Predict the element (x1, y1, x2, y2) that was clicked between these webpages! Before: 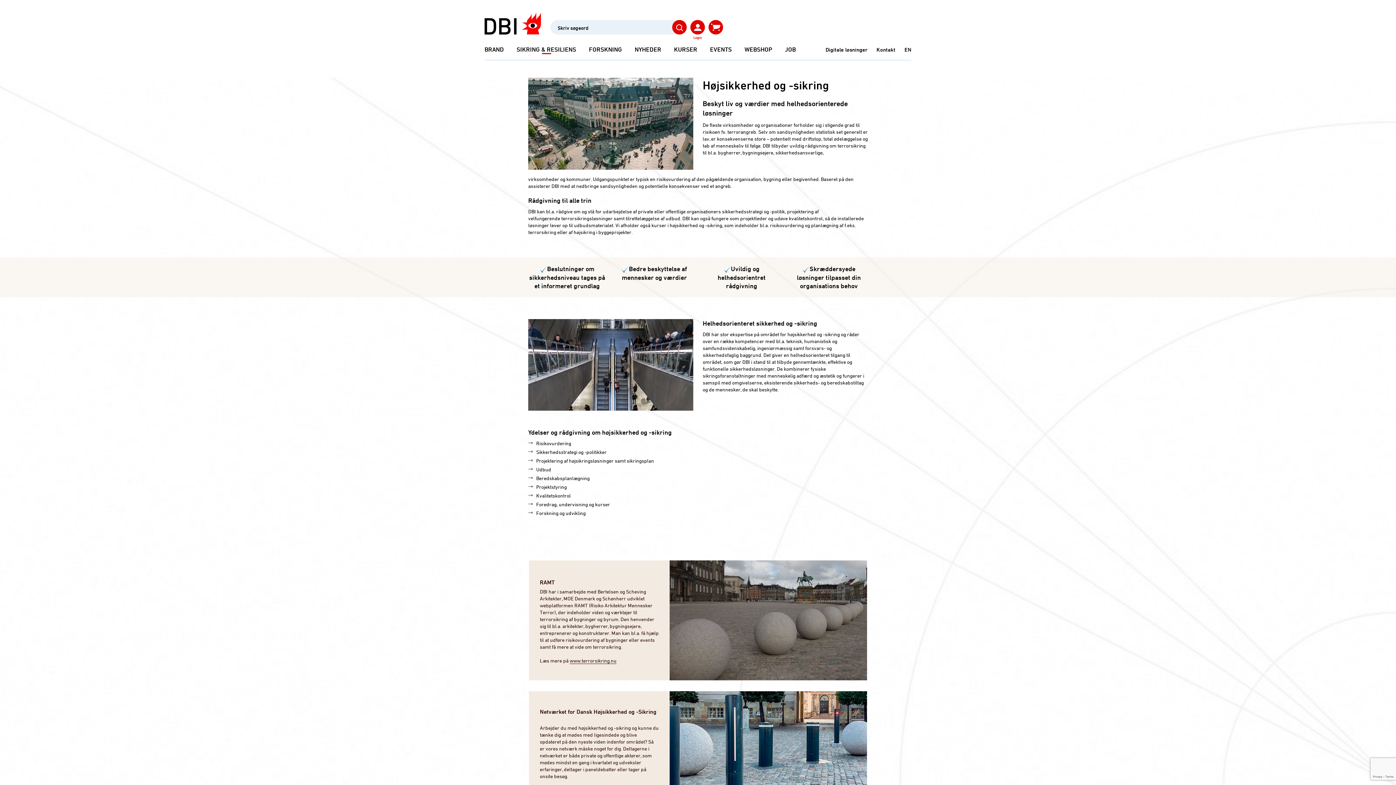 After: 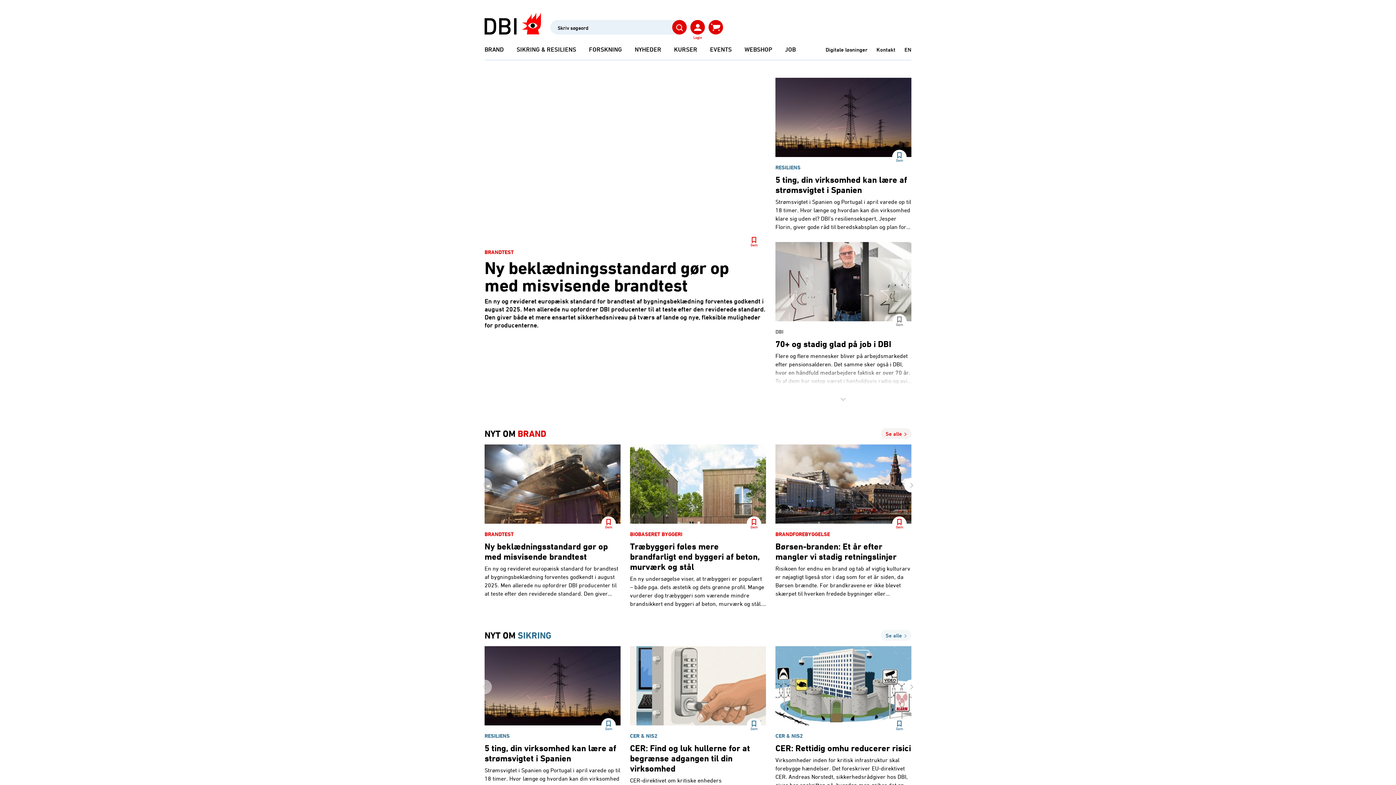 Action: bbox: (484, 13, 541, 34) label: Dansk Brand- og sikringsteknisk Institut